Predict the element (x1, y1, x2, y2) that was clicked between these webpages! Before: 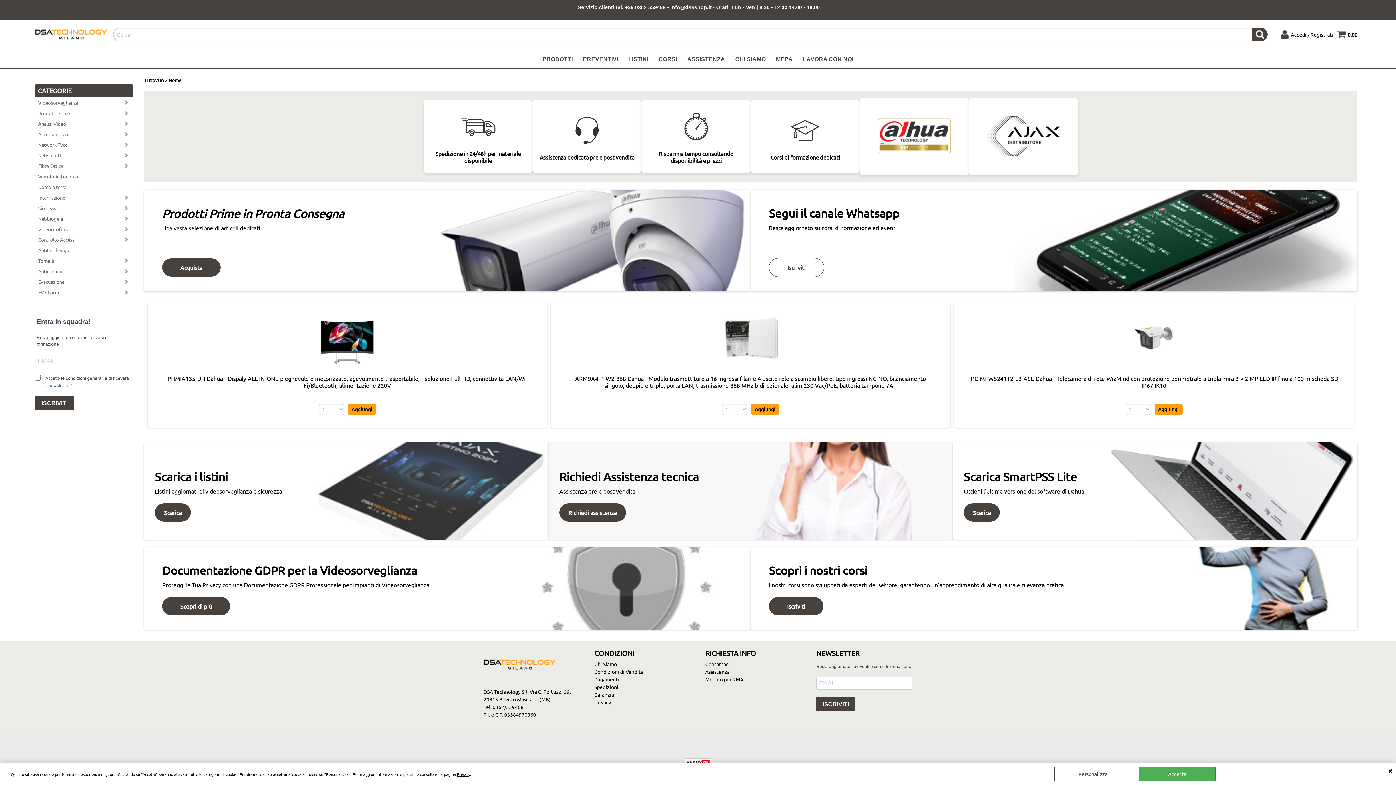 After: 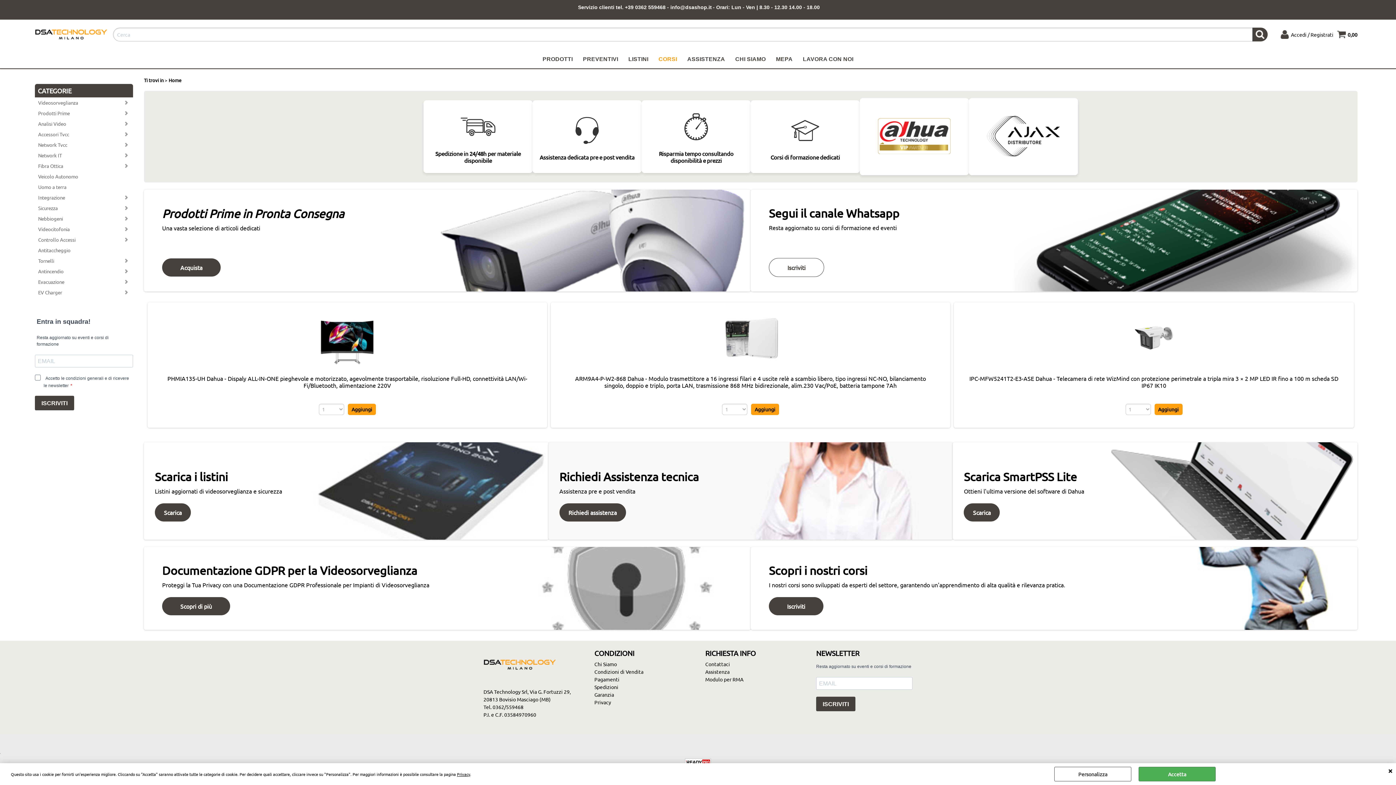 Action: label: CORSI bbox: (653, 49, 682, 68)